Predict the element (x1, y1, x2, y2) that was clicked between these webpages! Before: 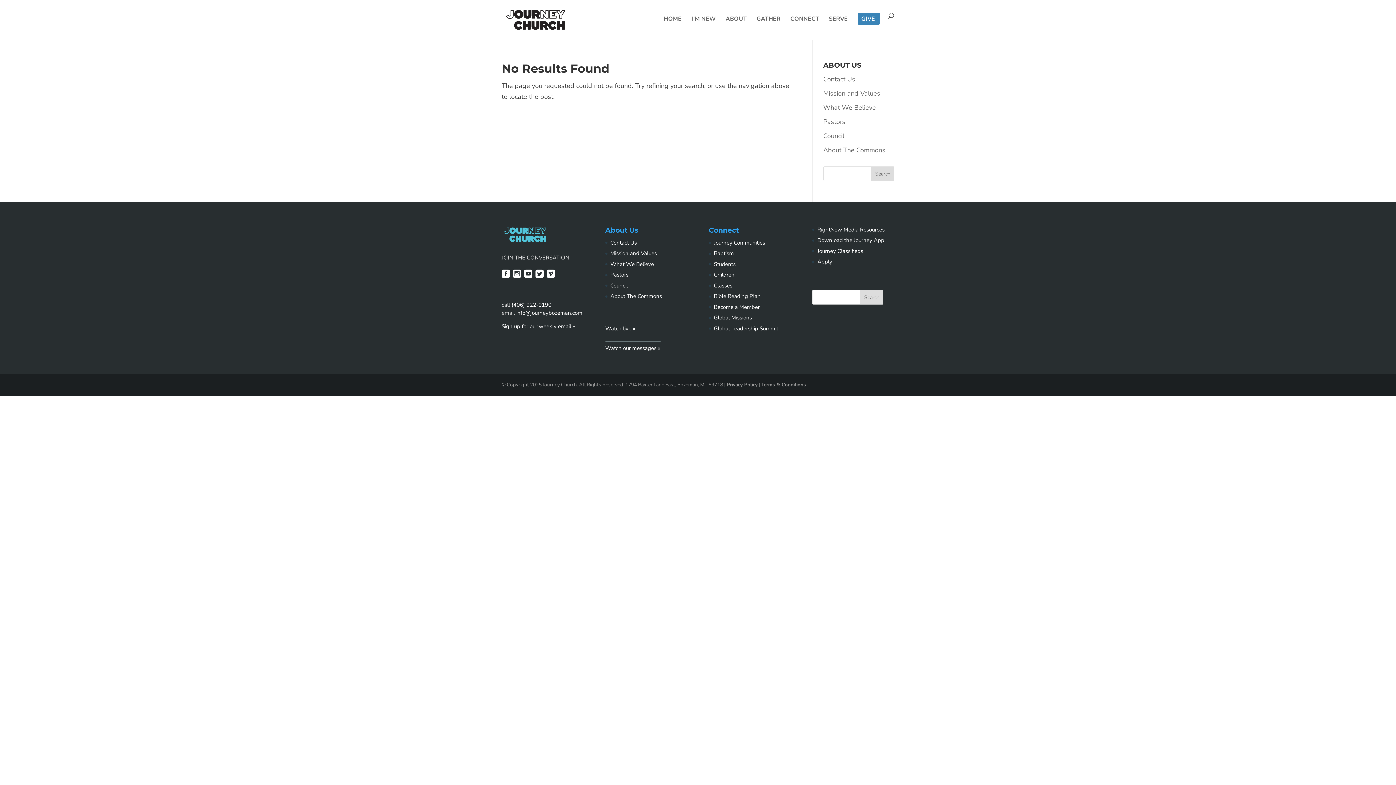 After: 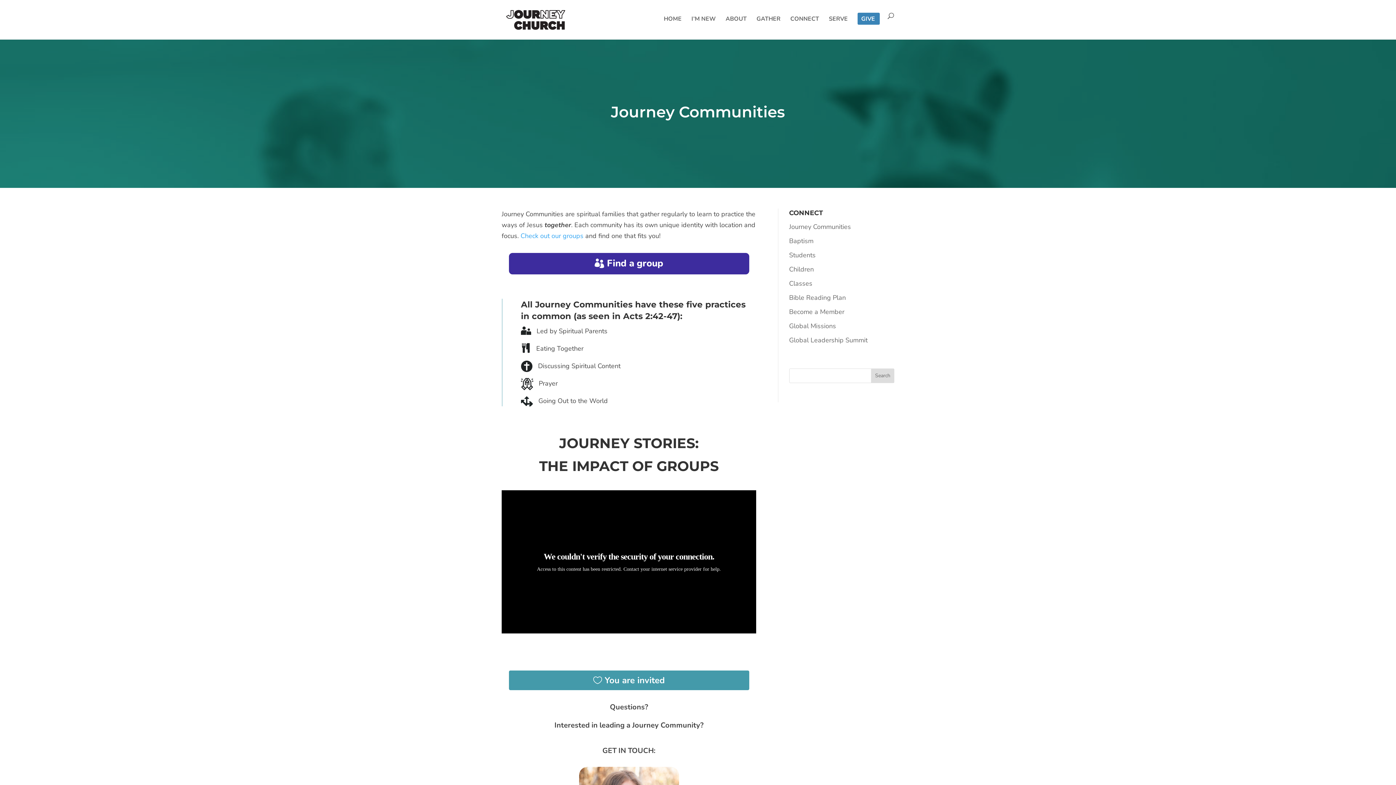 Action: label: Journey Communities bbox: (714, 239, 765, 246)